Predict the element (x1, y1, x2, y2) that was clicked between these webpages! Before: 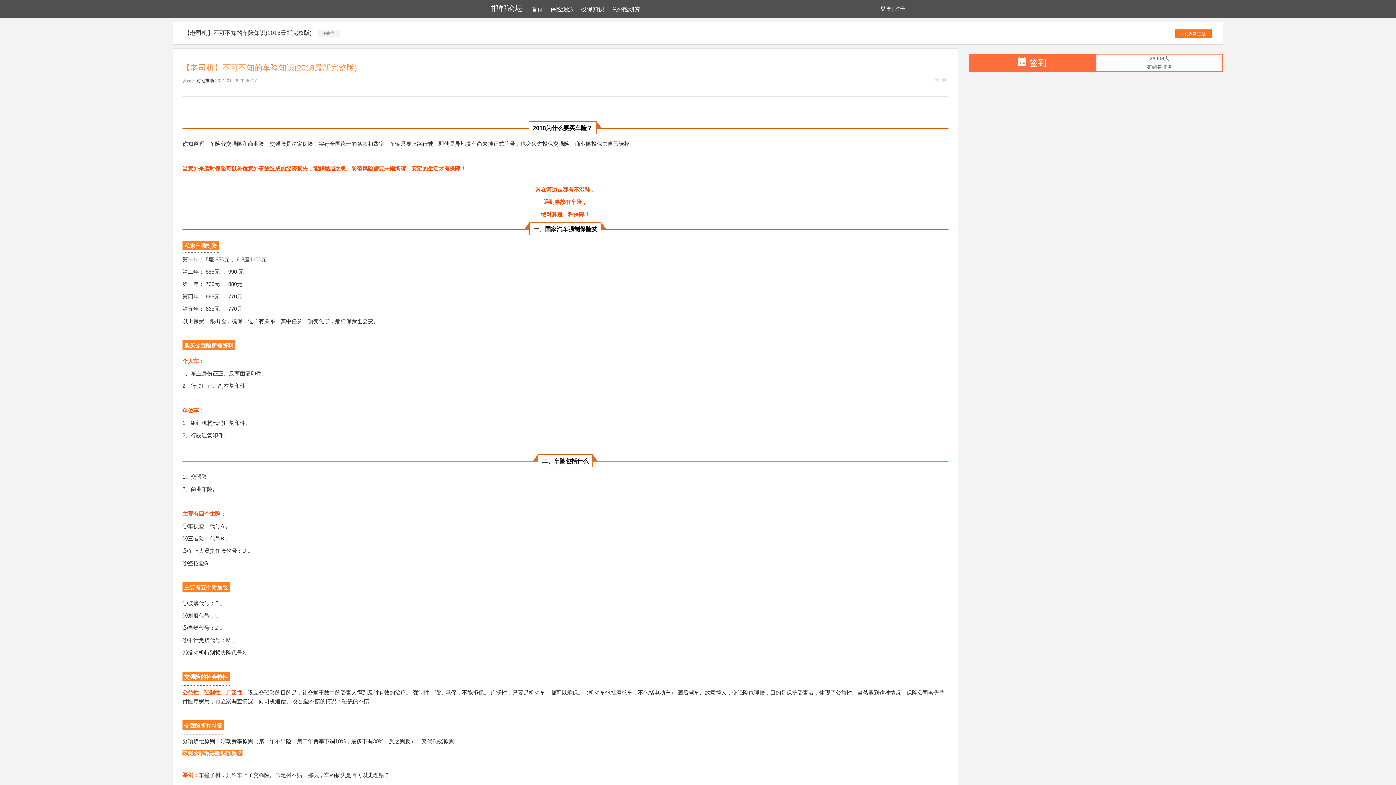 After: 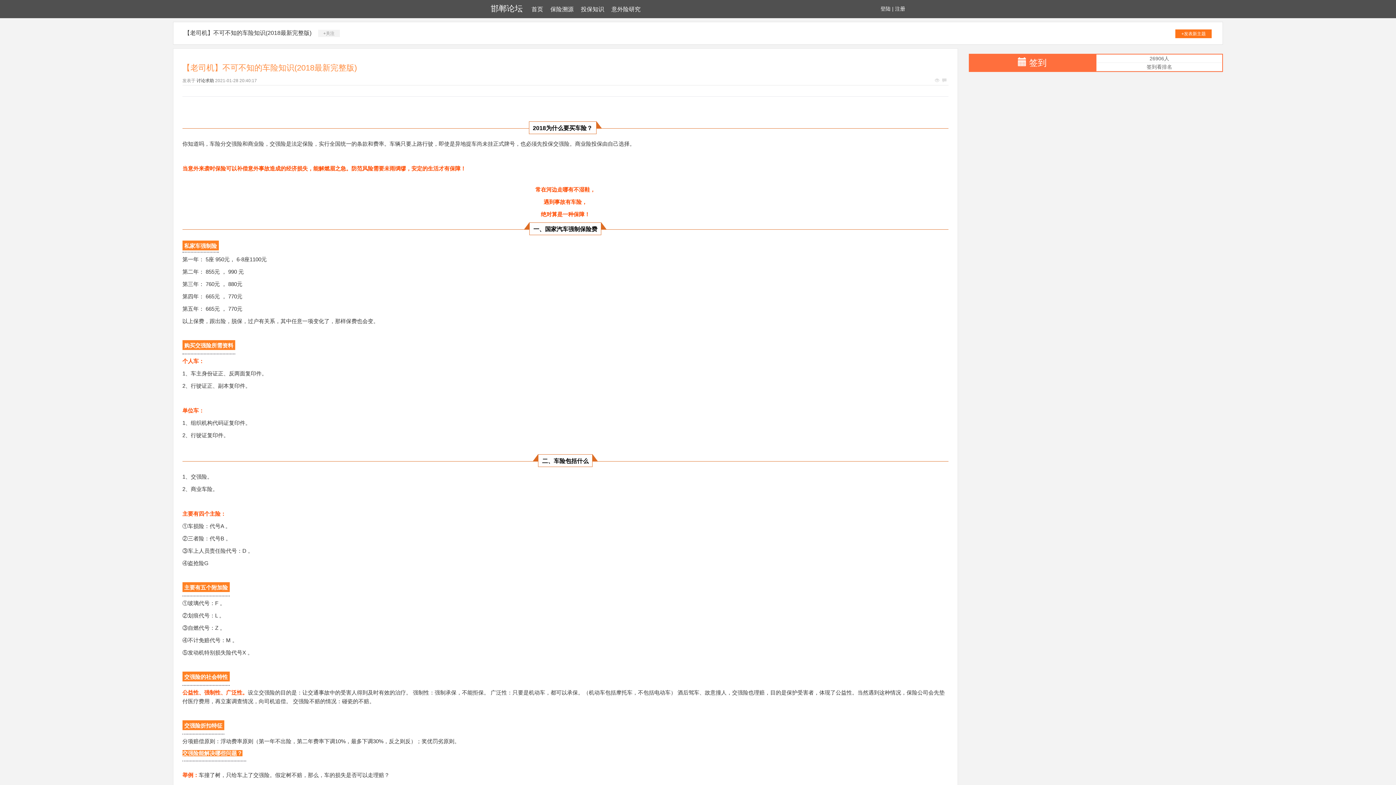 Action: label: 签到 bbox: (1029, 57, 1046, 67)